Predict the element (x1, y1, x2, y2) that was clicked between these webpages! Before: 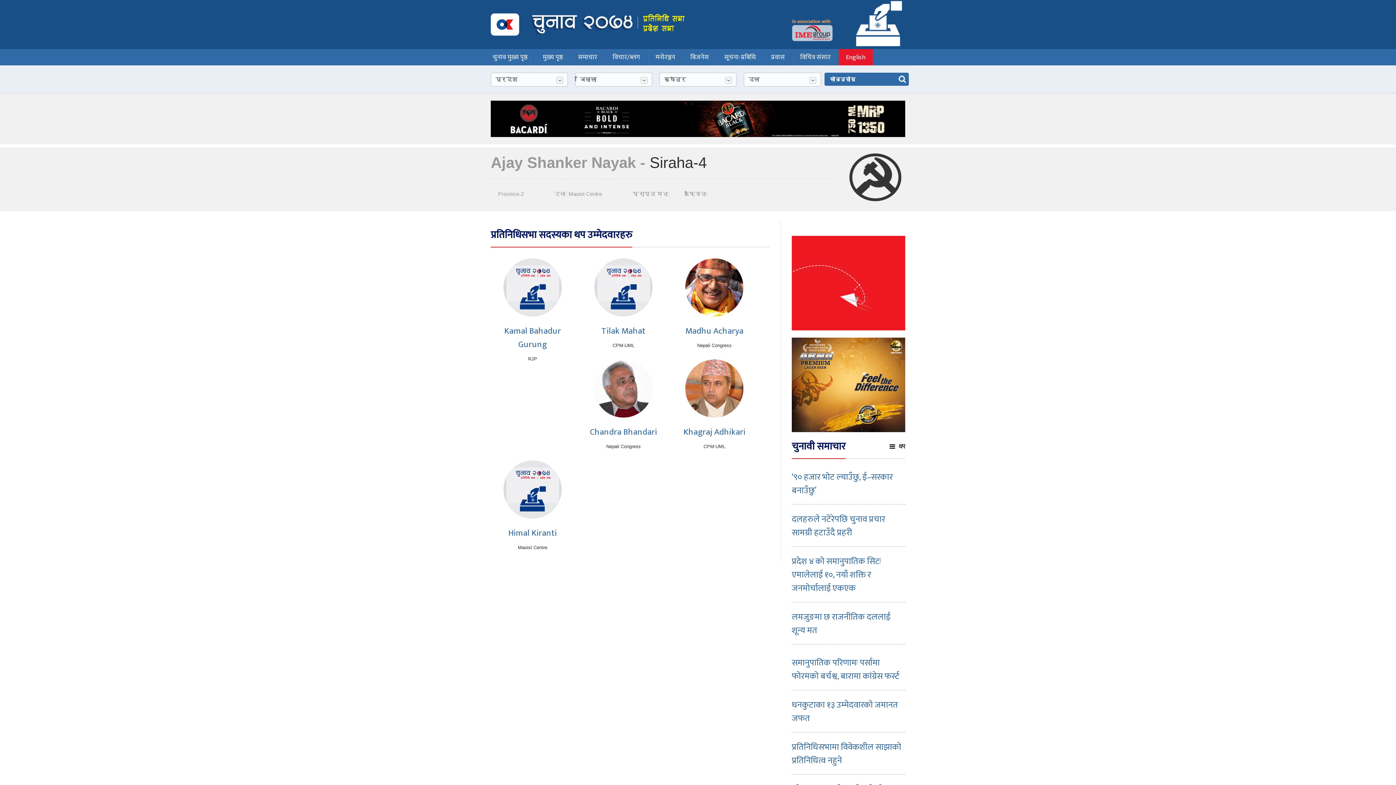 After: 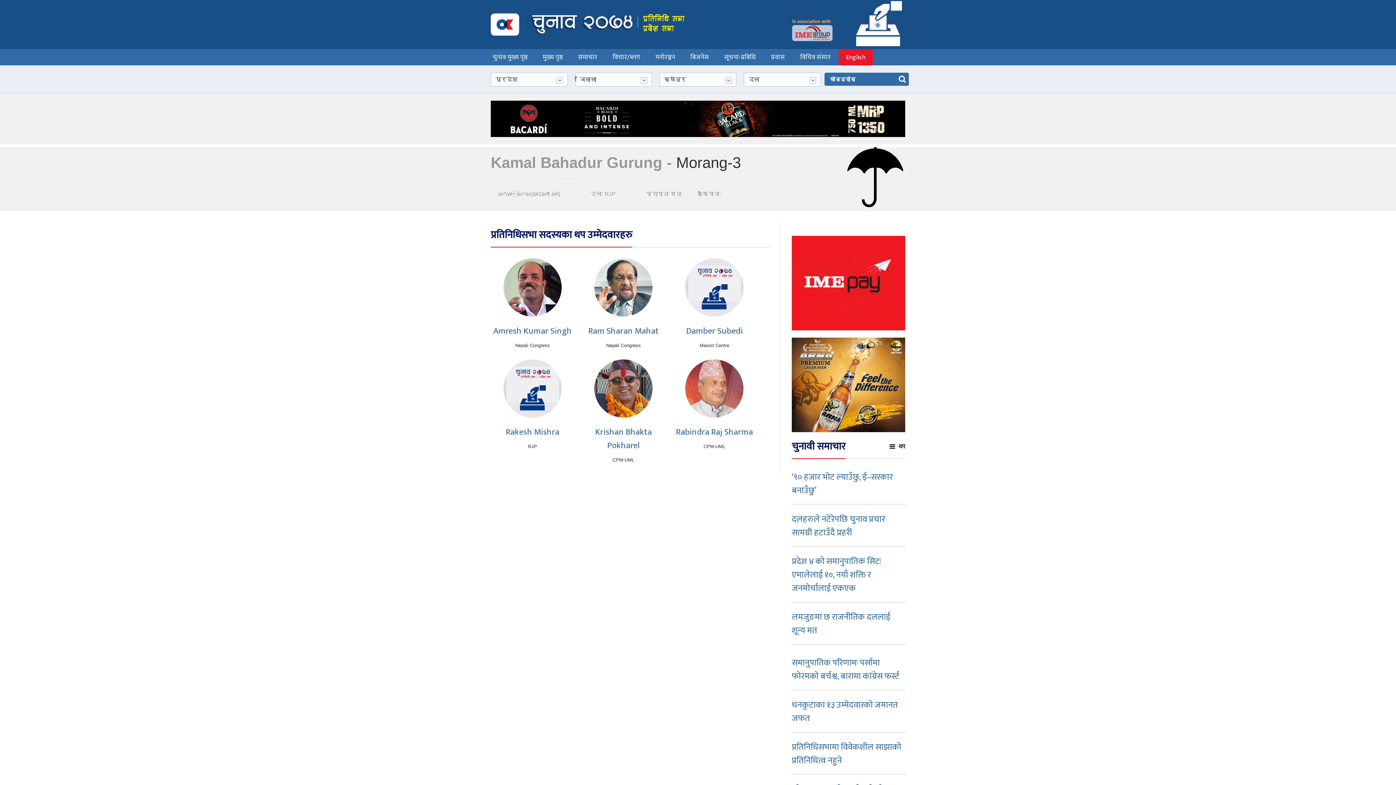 Action: bbox: (504, 324, 561, 352) label: Kamal Bahadur Gurung